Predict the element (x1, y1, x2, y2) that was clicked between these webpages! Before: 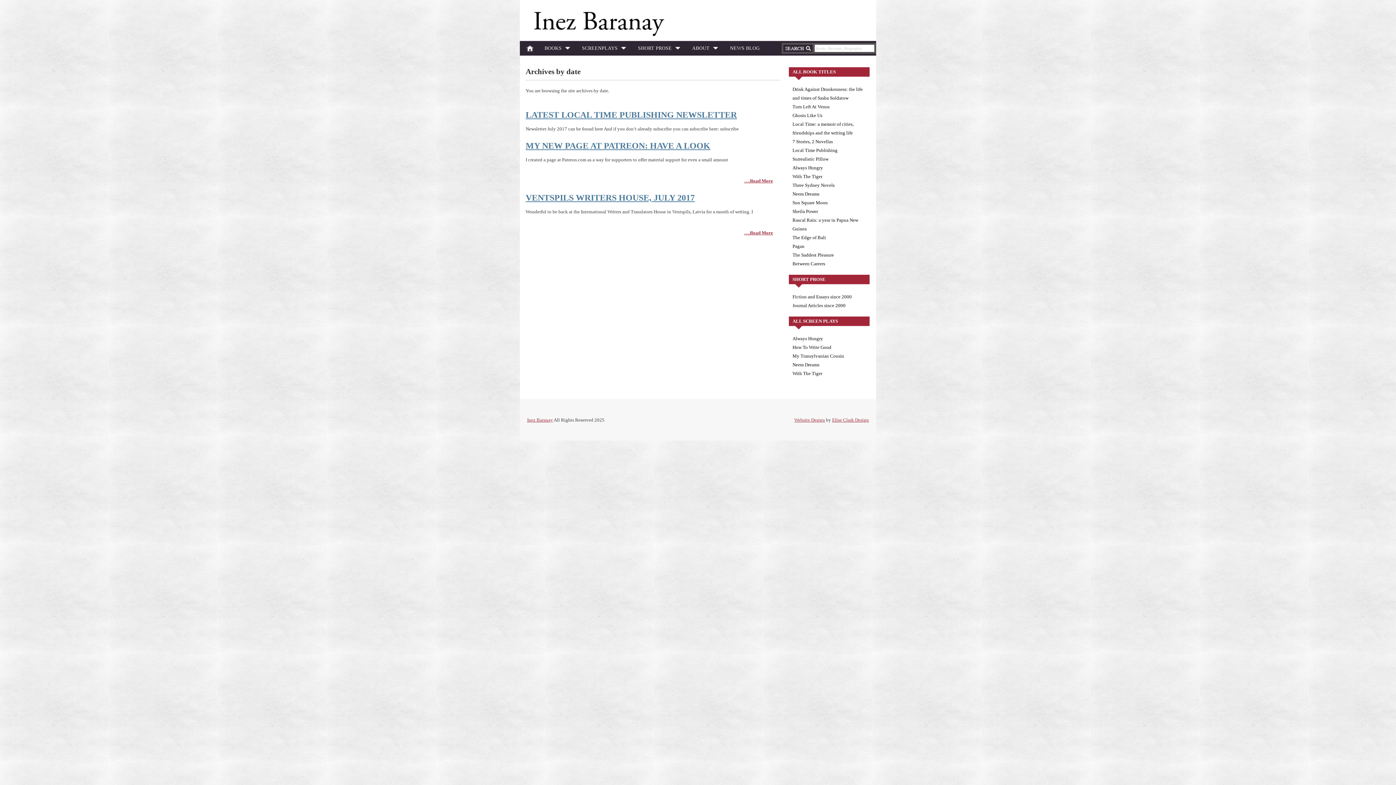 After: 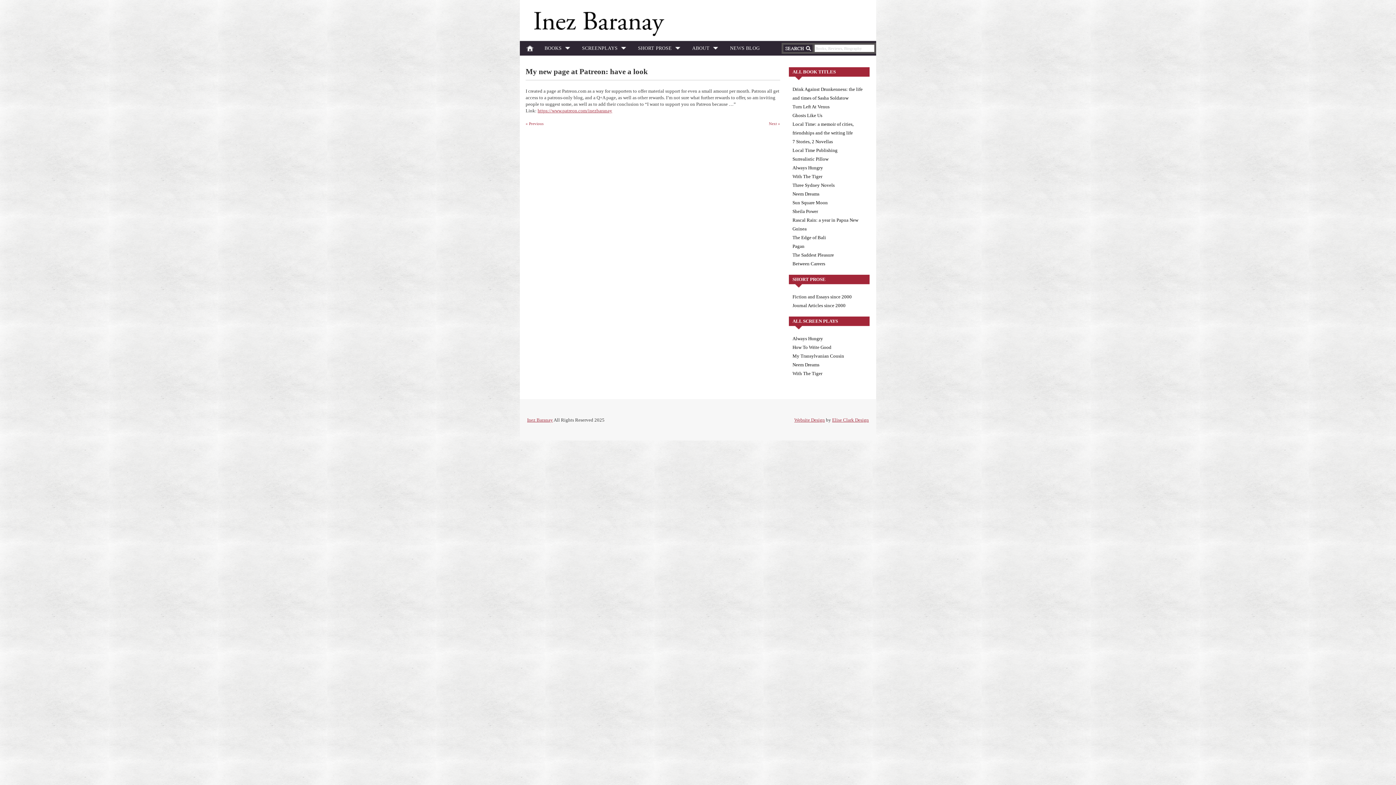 Action: bbox: (744, 178, 773, 183) label: ….Read More